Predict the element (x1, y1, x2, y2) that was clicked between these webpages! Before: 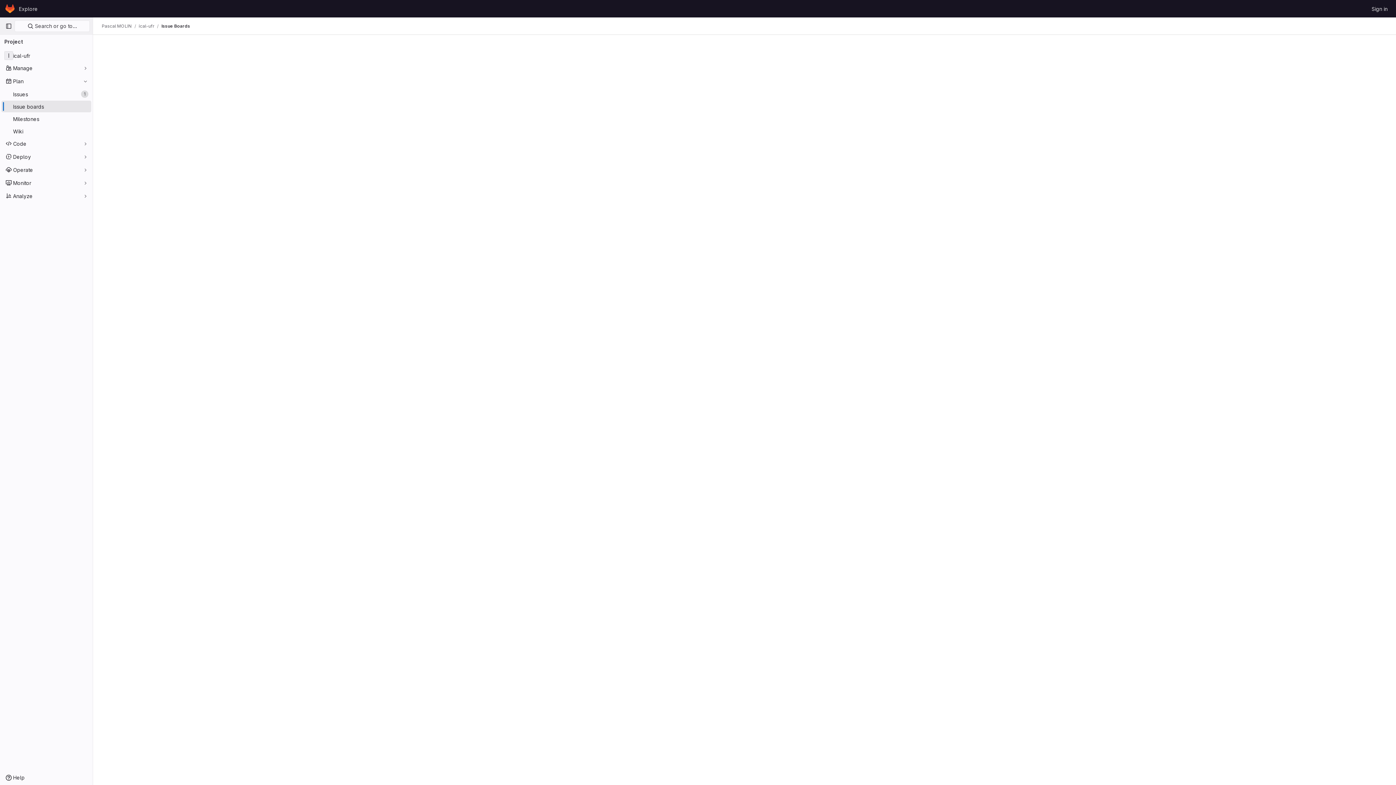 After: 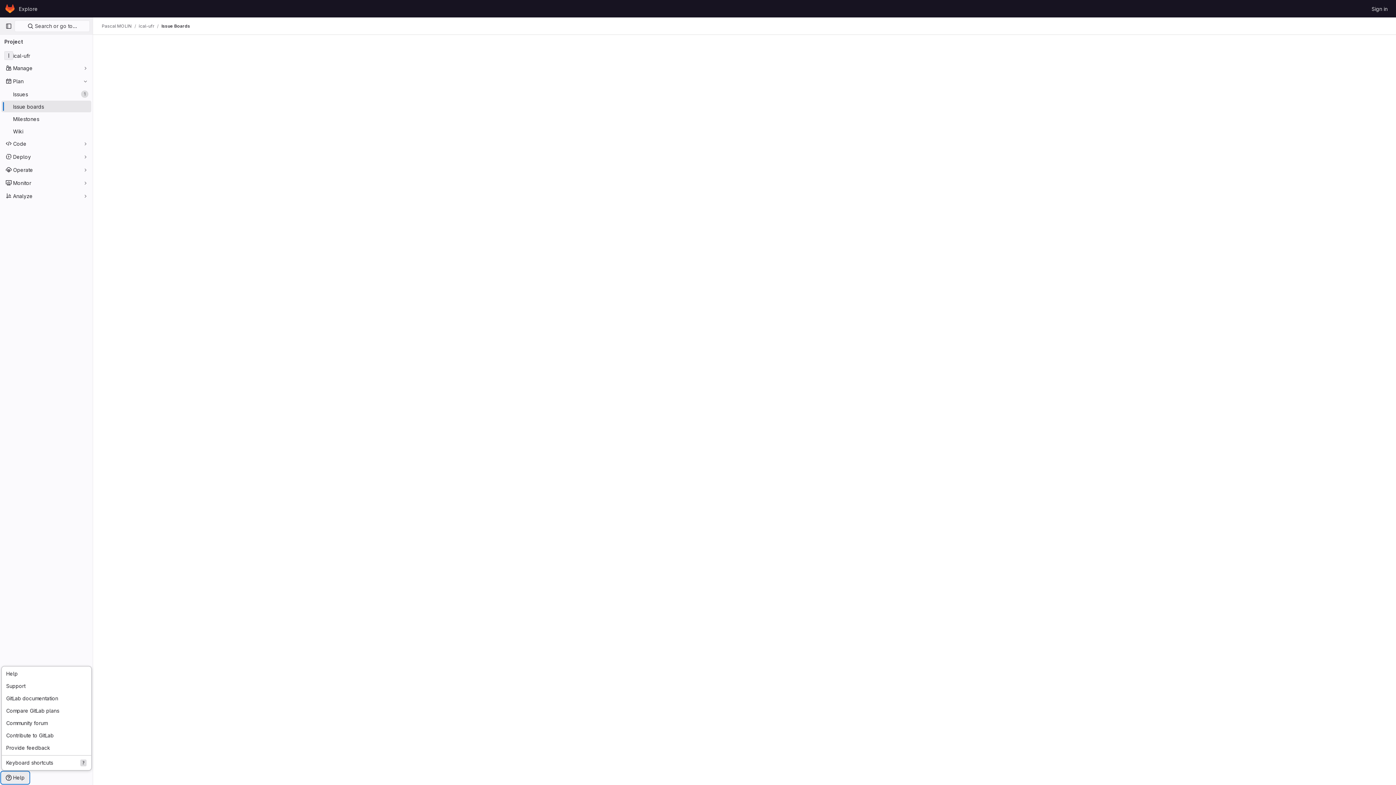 Action: bbox: (1, 772, 29, 784) label: Help